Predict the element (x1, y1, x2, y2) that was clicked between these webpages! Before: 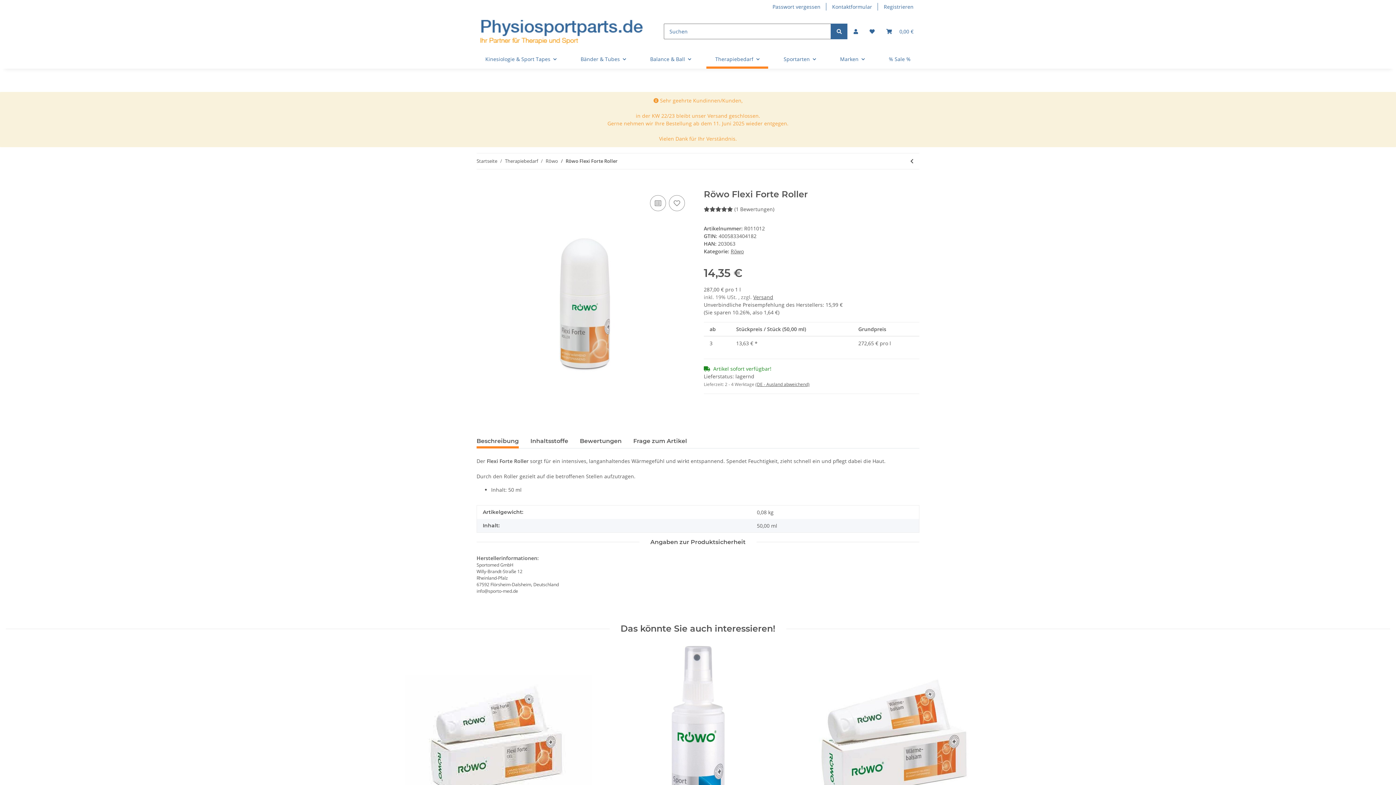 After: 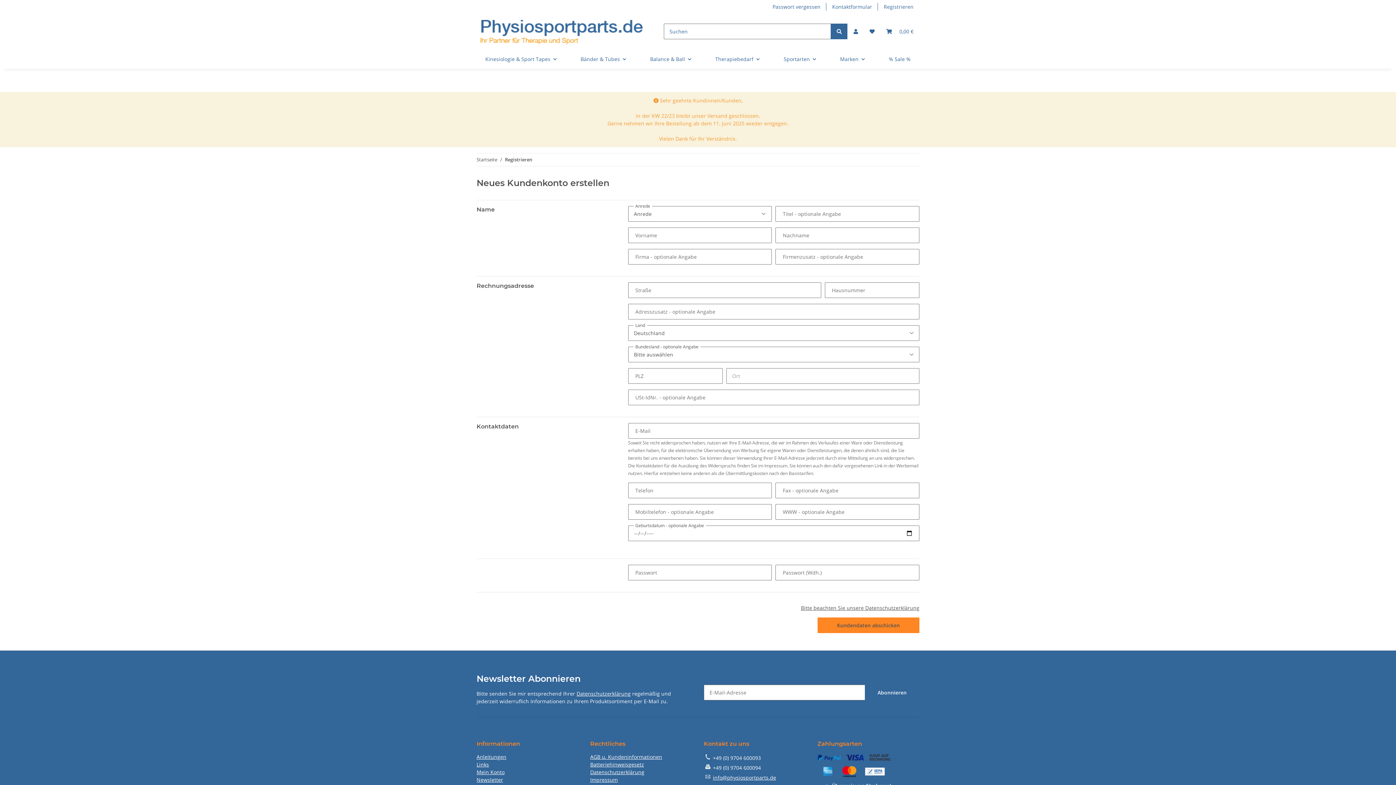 Action: label: Registrieren bbox: (878, 0, 919, 13)